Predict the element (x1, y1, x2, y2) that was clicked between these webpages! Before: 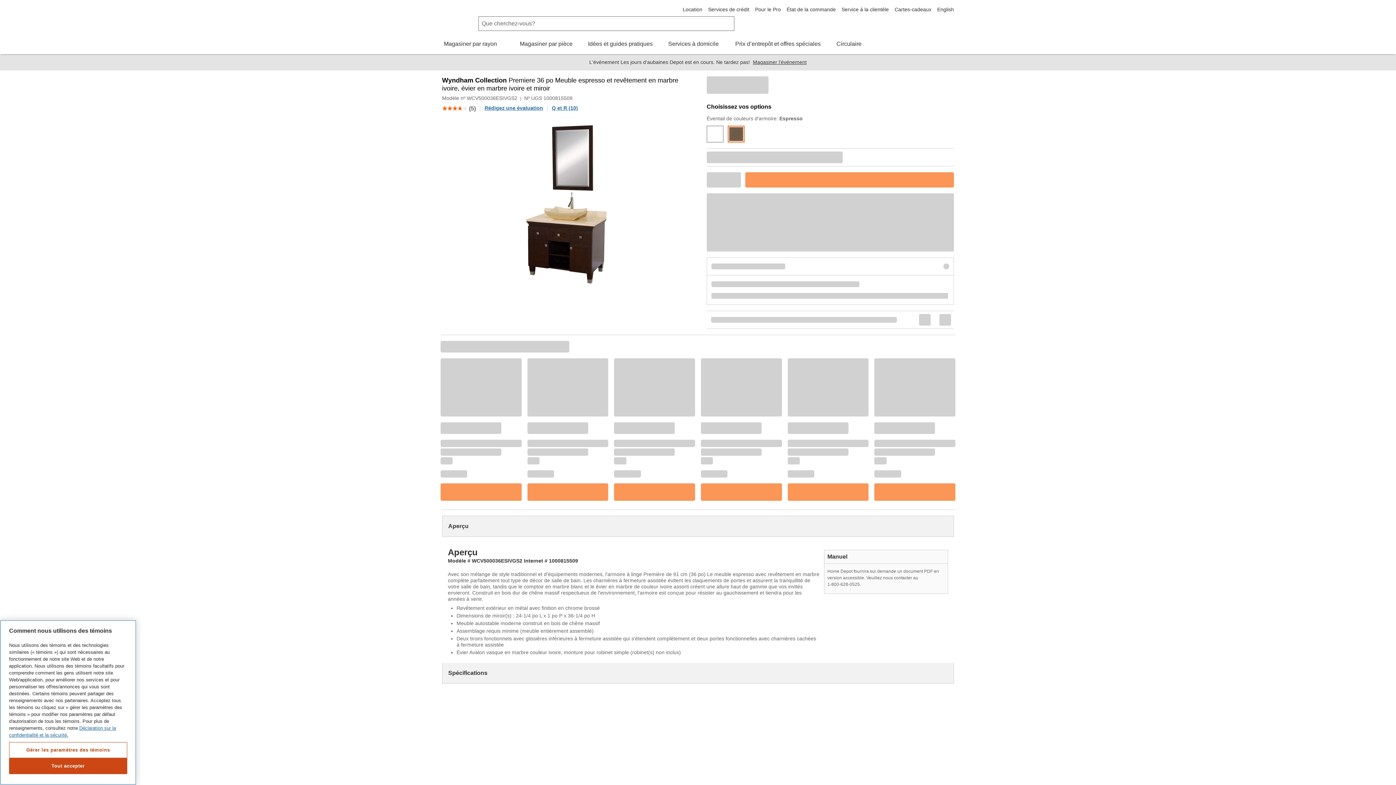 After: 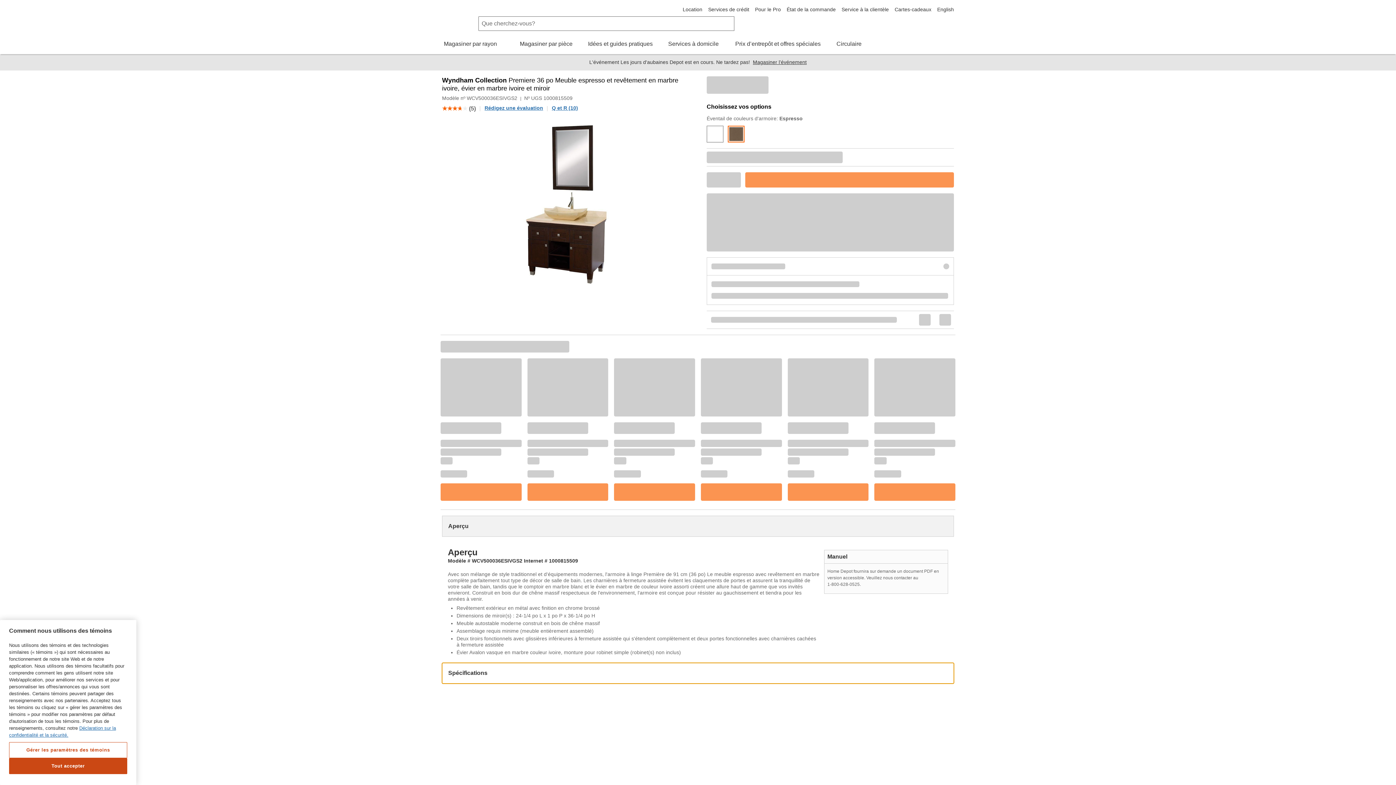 Action: bbox: (442, 663, 954, 683) label: Spécifications